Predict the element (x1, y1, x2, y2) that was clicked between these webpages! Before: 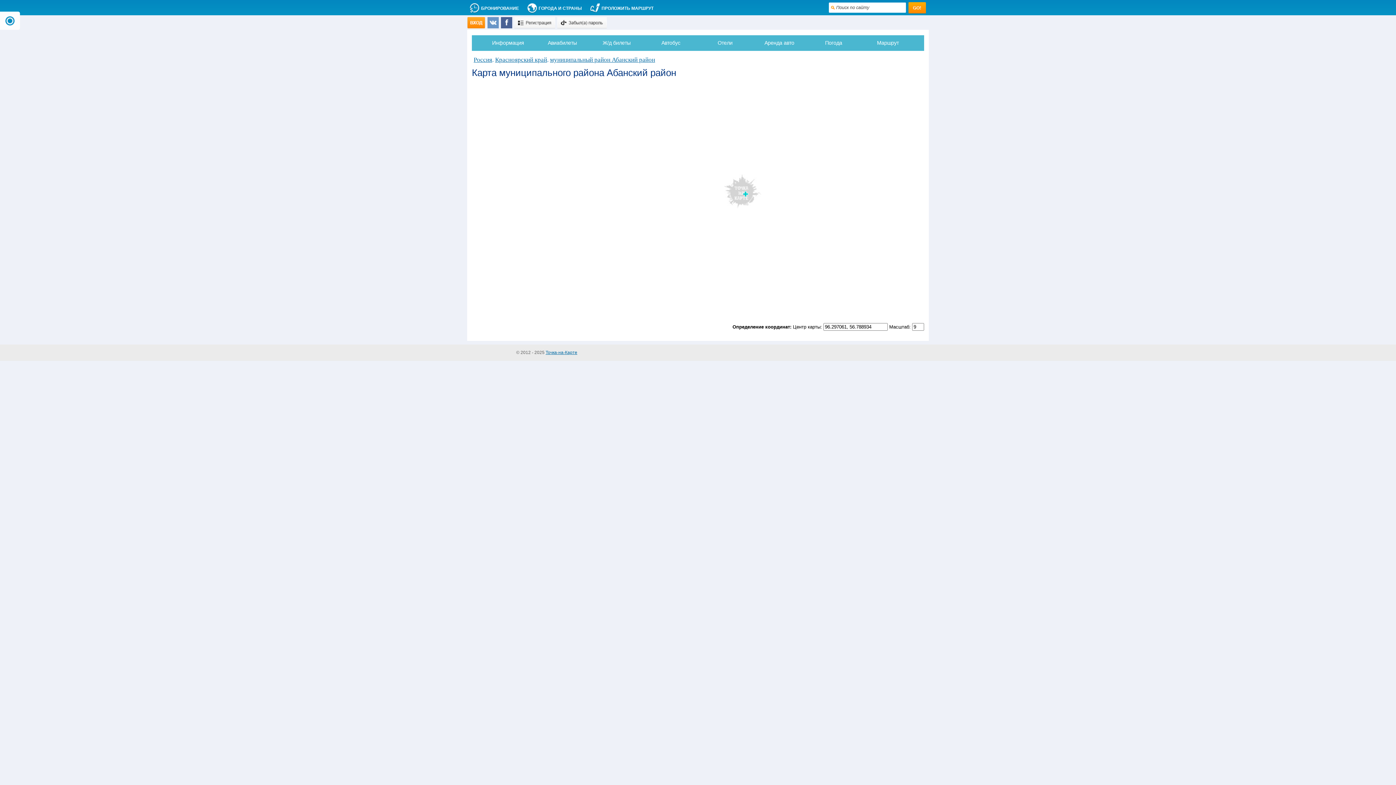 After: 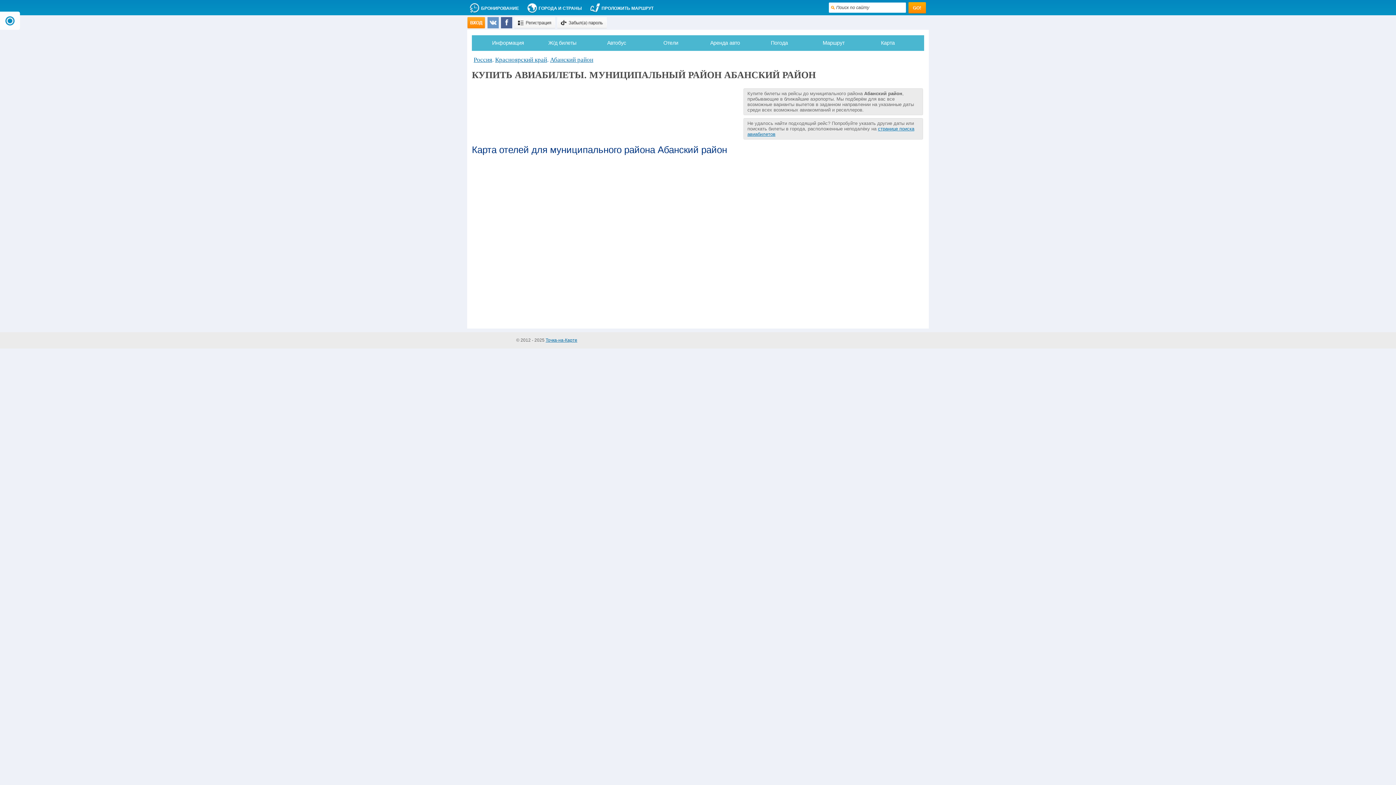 Action: label: Авиабилеты bbox: (535, 35, 589, 50)